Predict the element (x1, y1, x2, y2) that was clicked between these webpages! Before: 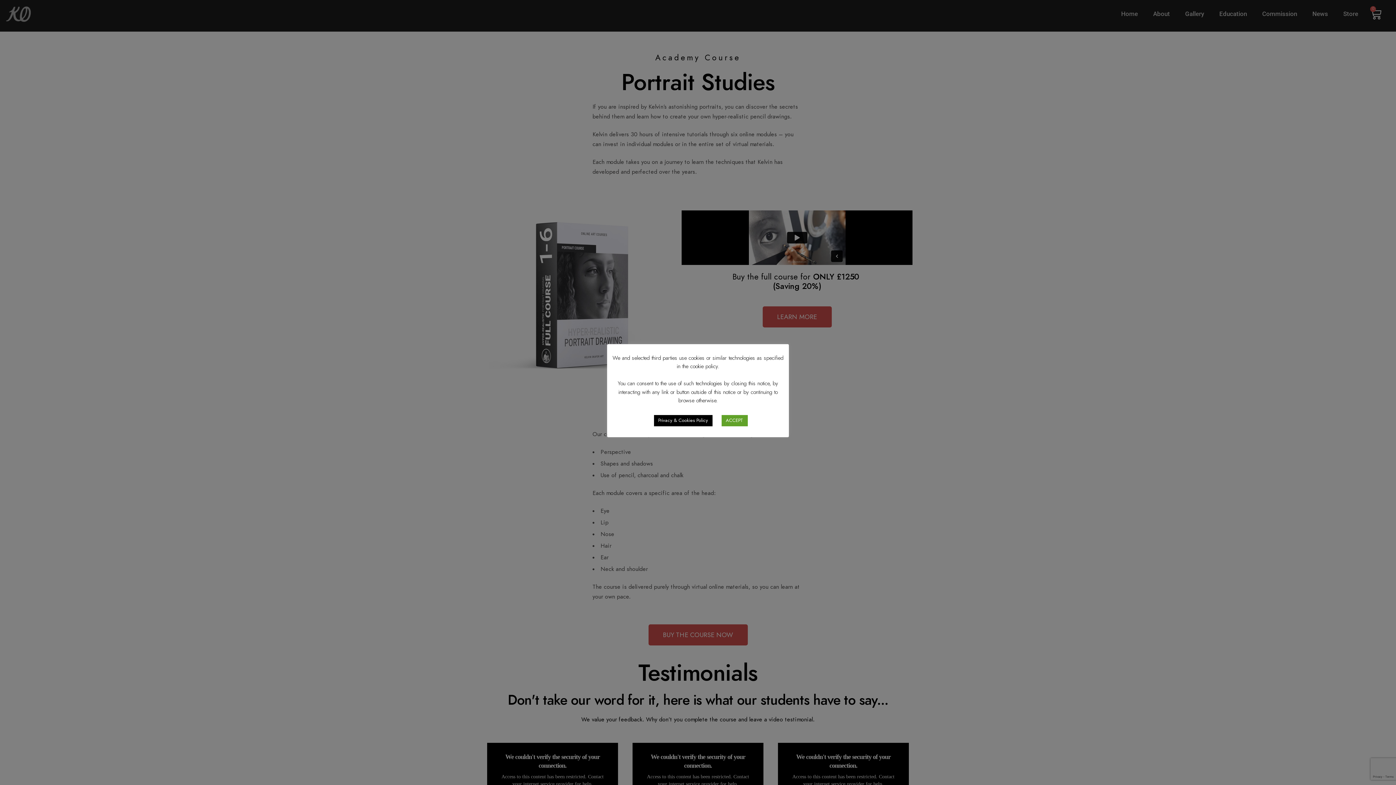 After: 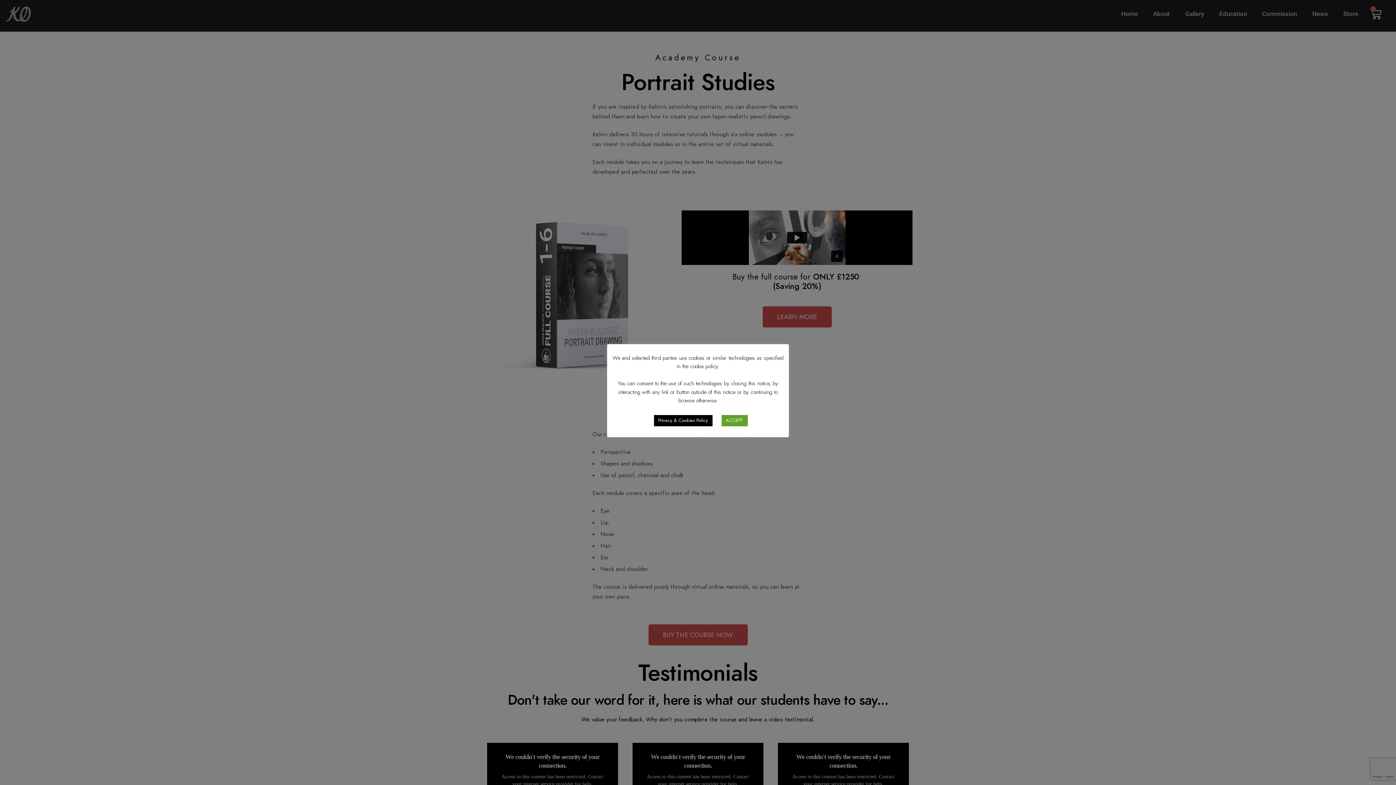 Action: bbox: (654, 415, 712, 426) label: Privacy & Cookies Policy